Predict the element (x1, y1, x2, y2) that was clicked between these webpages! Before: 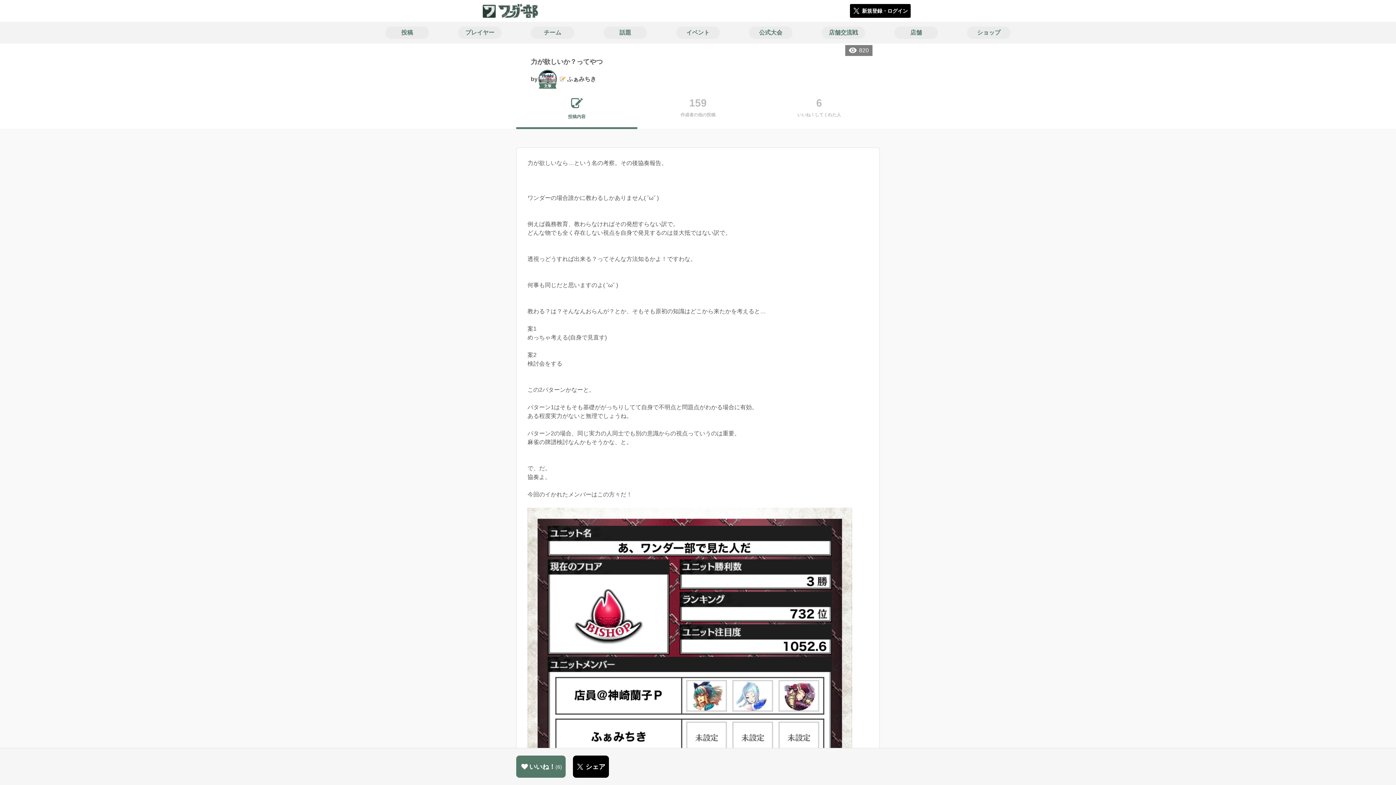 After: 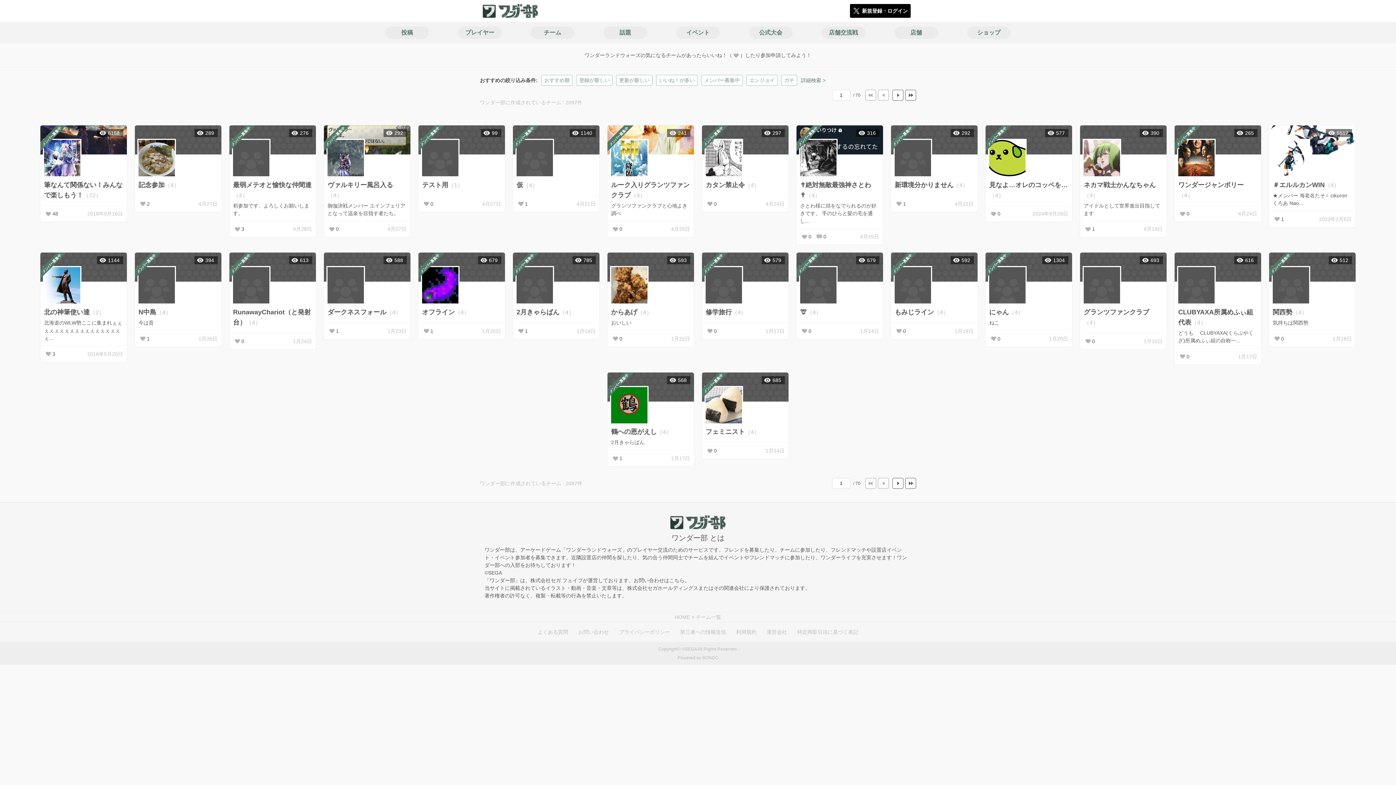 Action: bbox: (516, 21, 589, 43) label: チーム